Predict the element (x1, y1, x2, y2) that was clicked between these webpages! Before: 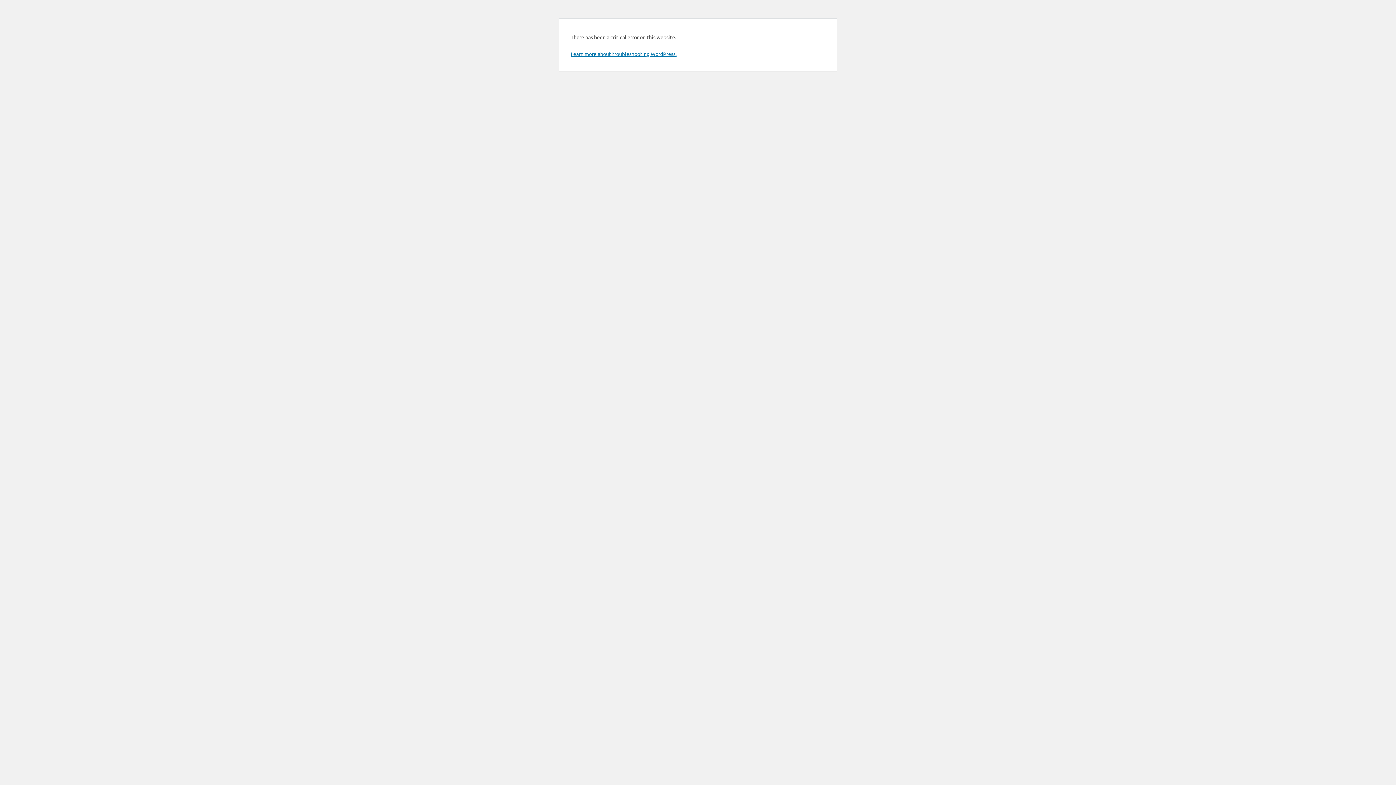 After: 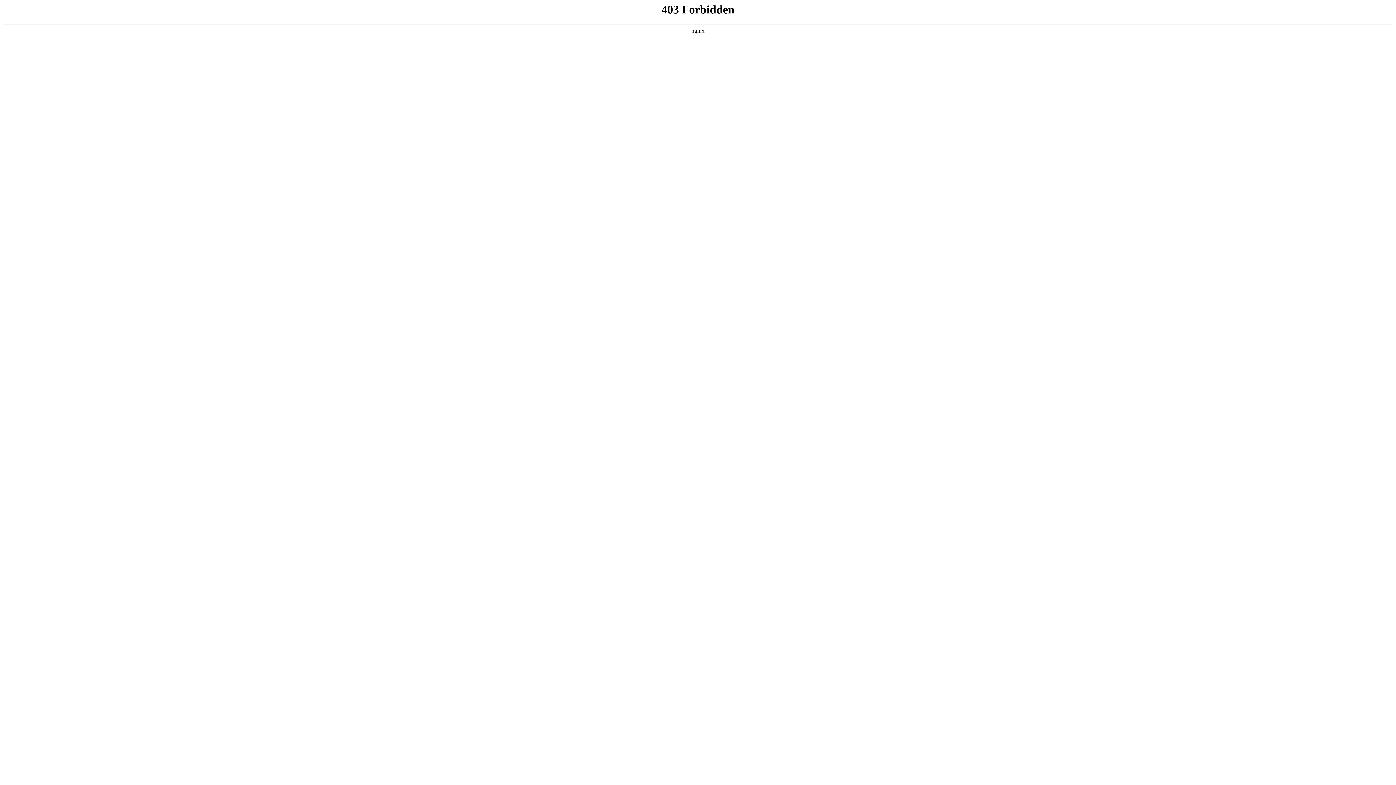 Action: label: Learn more about troubleshooting WordPress. bbox: (570, 50, 676, 57)